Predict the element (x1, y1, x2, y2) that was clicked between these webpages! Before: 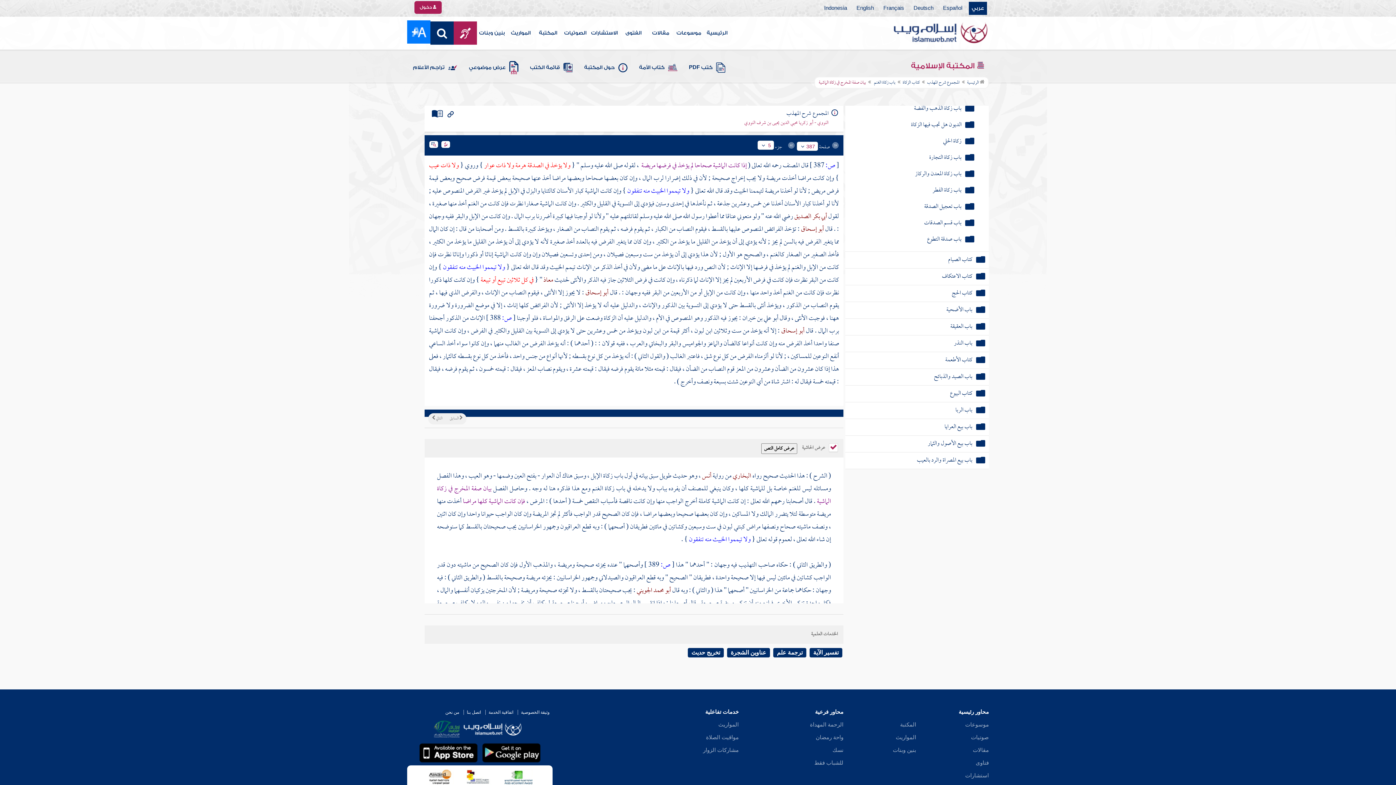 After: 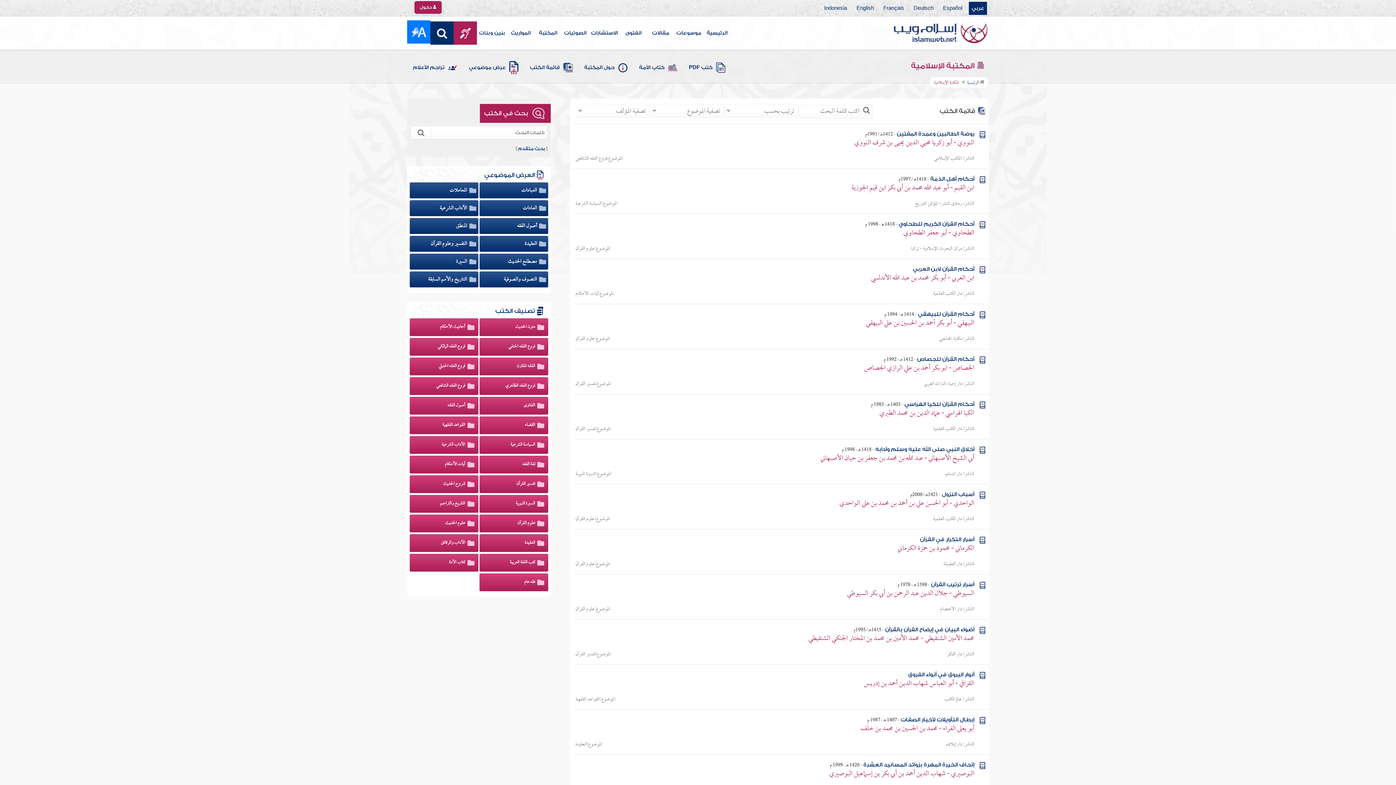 Action: bbox: (528, 57, 574, 78) label: قائمة الكتب